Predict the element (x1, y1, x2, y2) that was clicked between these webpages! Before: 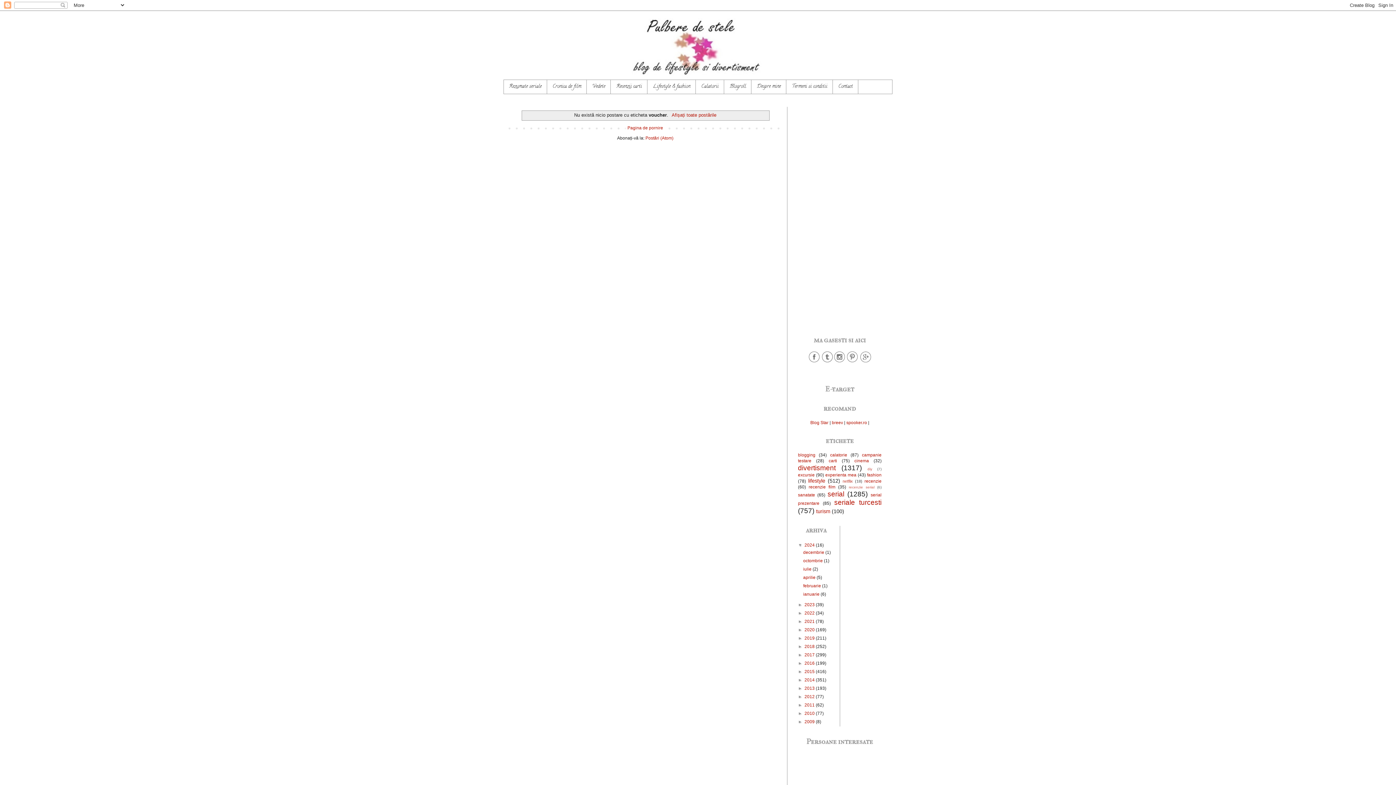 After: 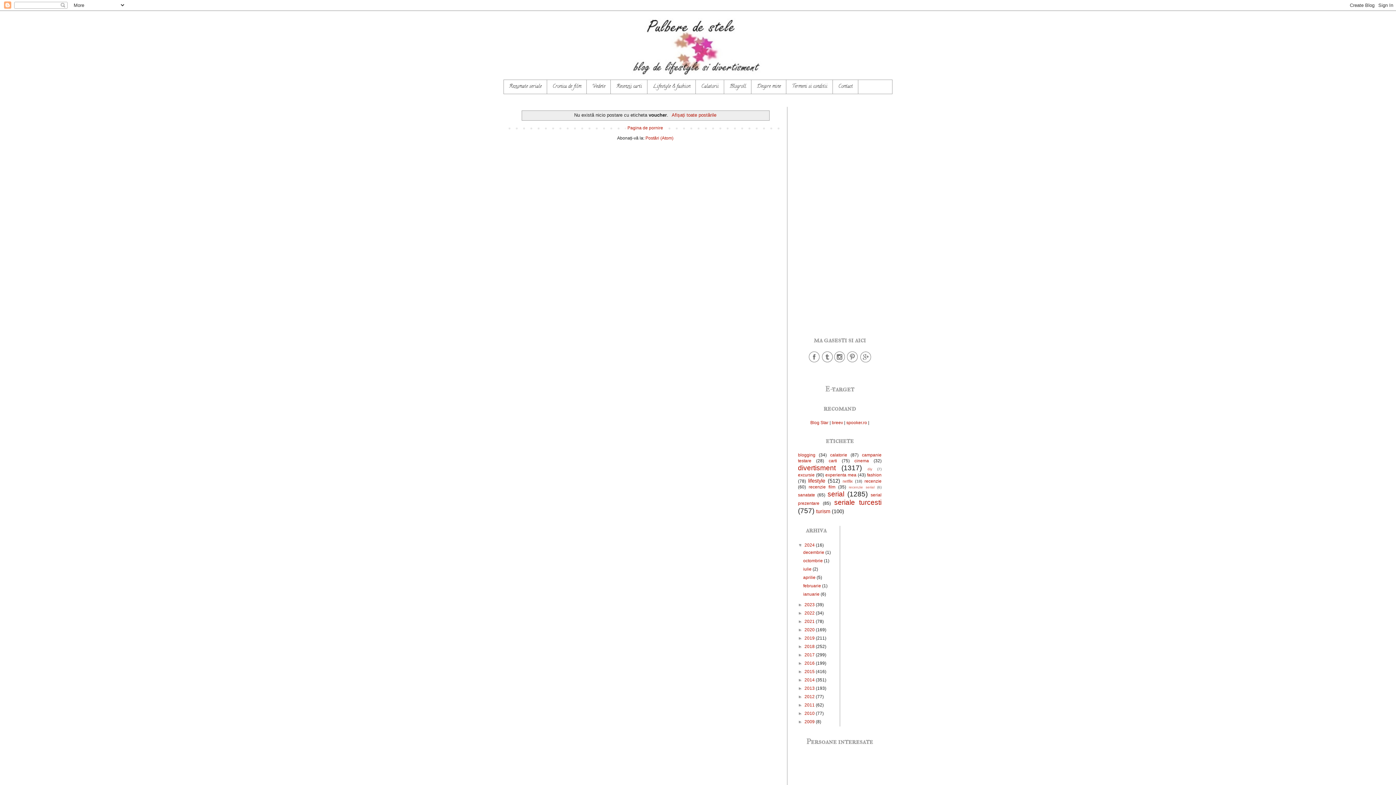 Action: bbox: (860, 358, 871, 363)